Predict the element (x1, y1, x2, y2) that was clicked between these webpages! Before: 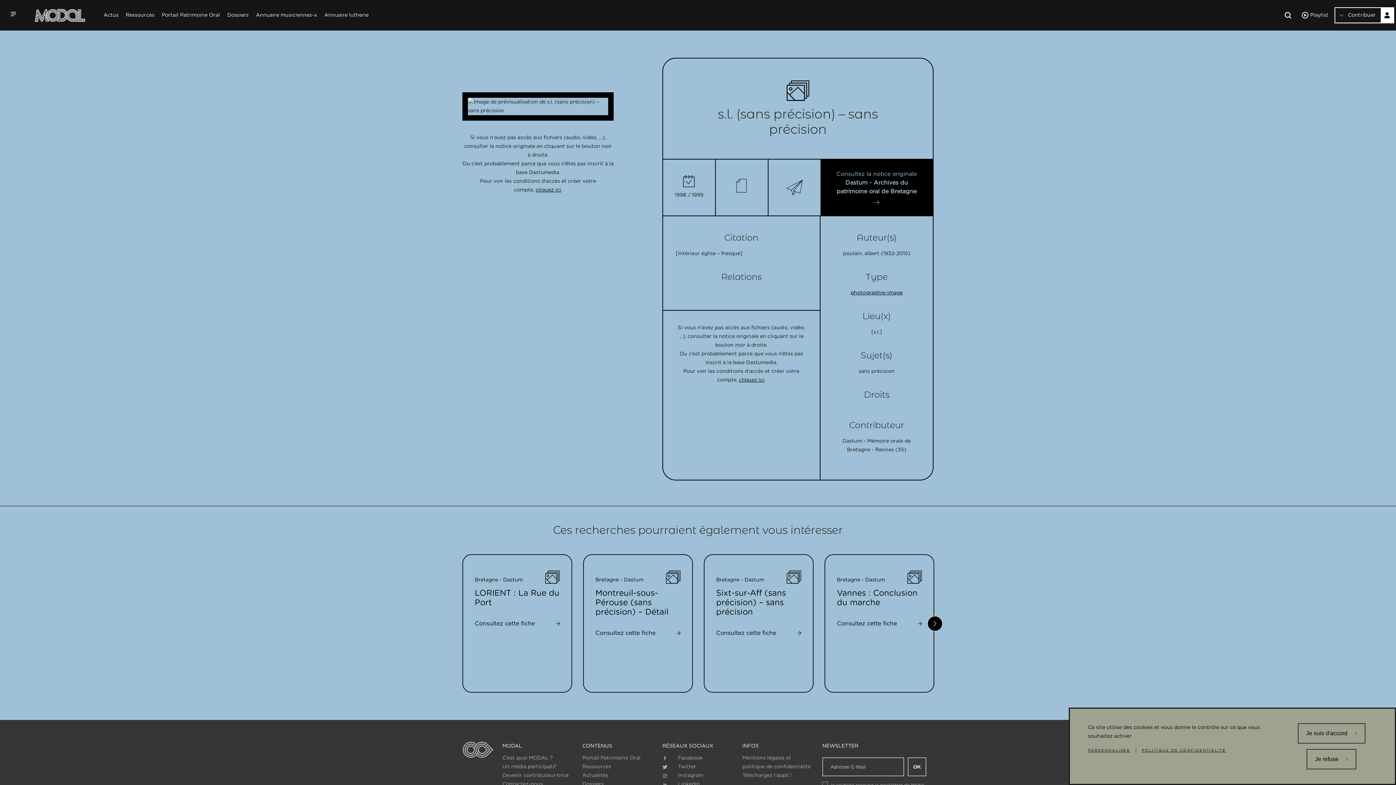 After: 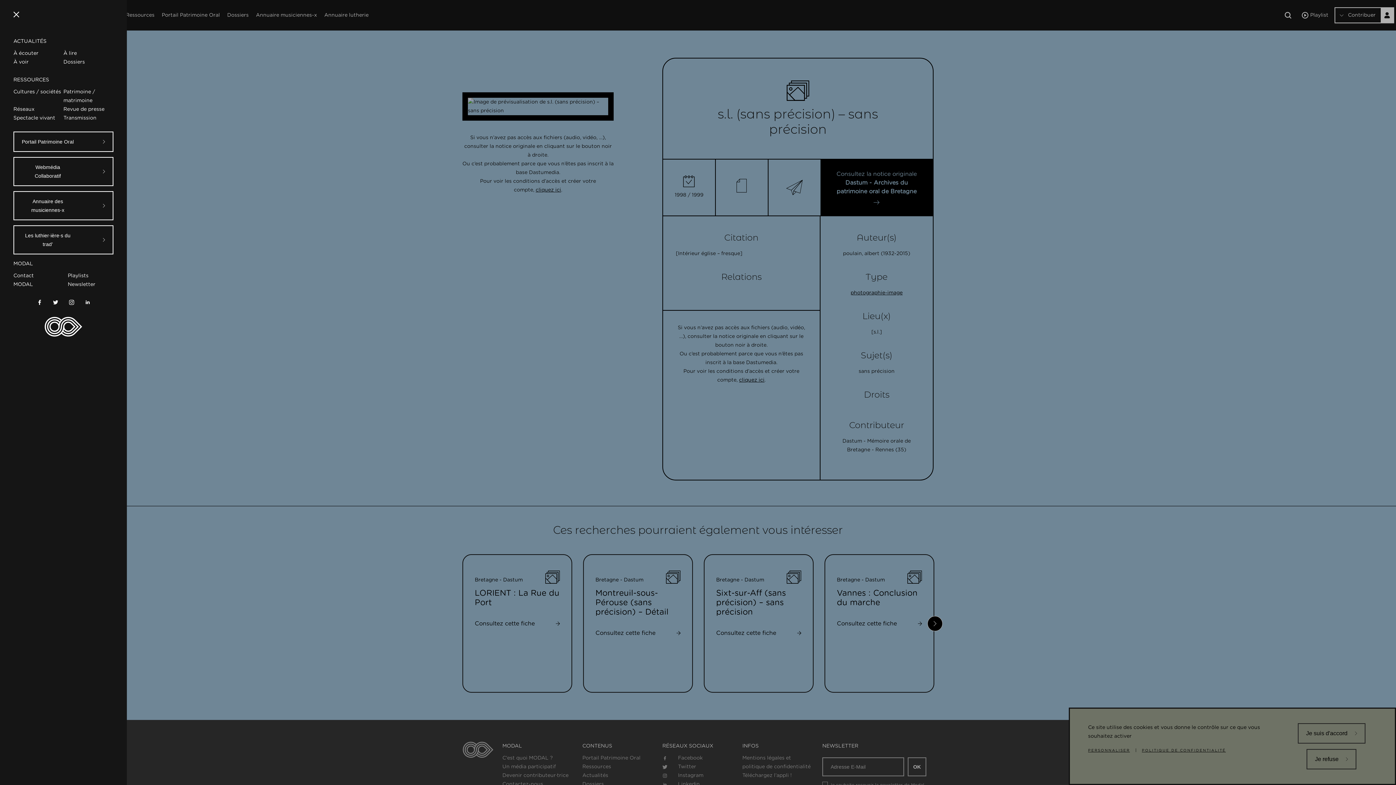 Action: bbox: (0, 0, 26, 28) label: Open Menu